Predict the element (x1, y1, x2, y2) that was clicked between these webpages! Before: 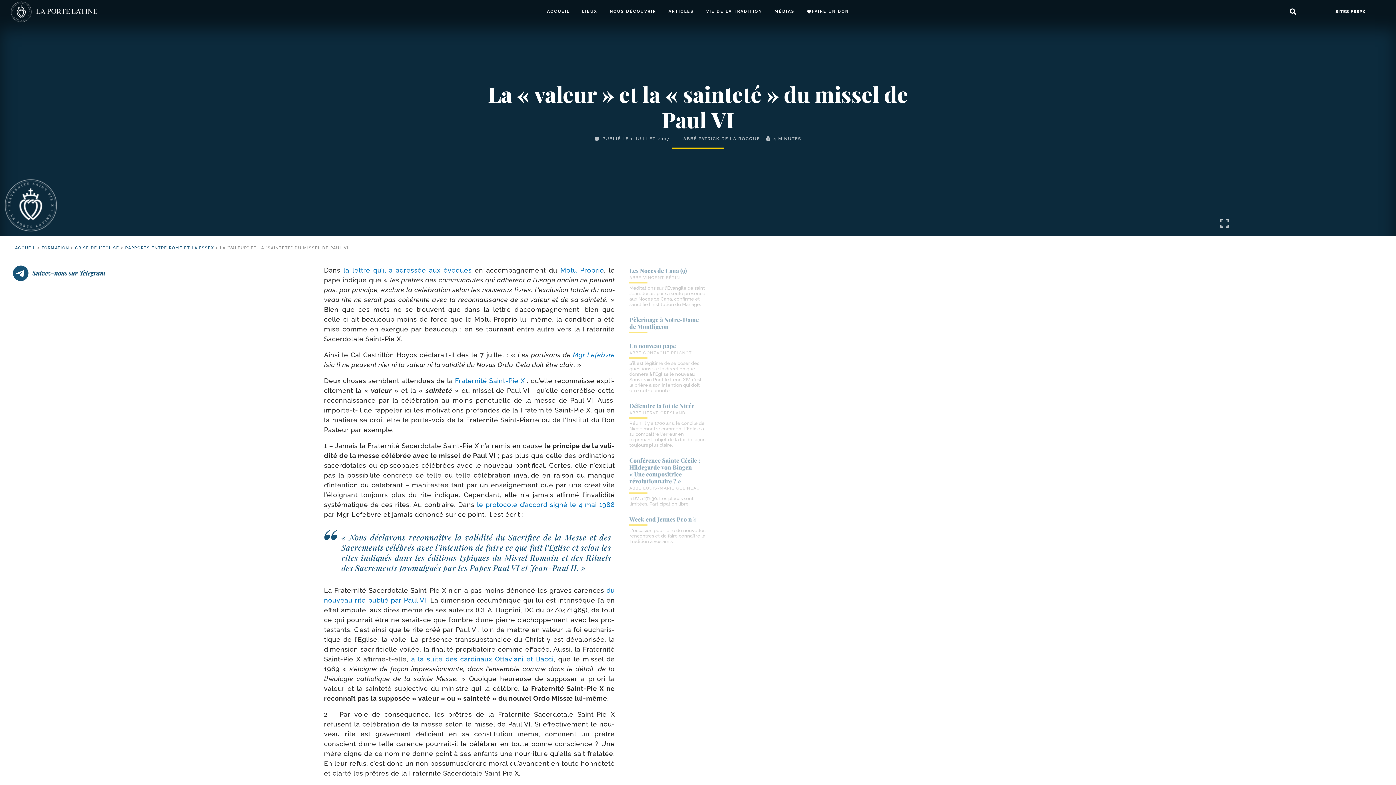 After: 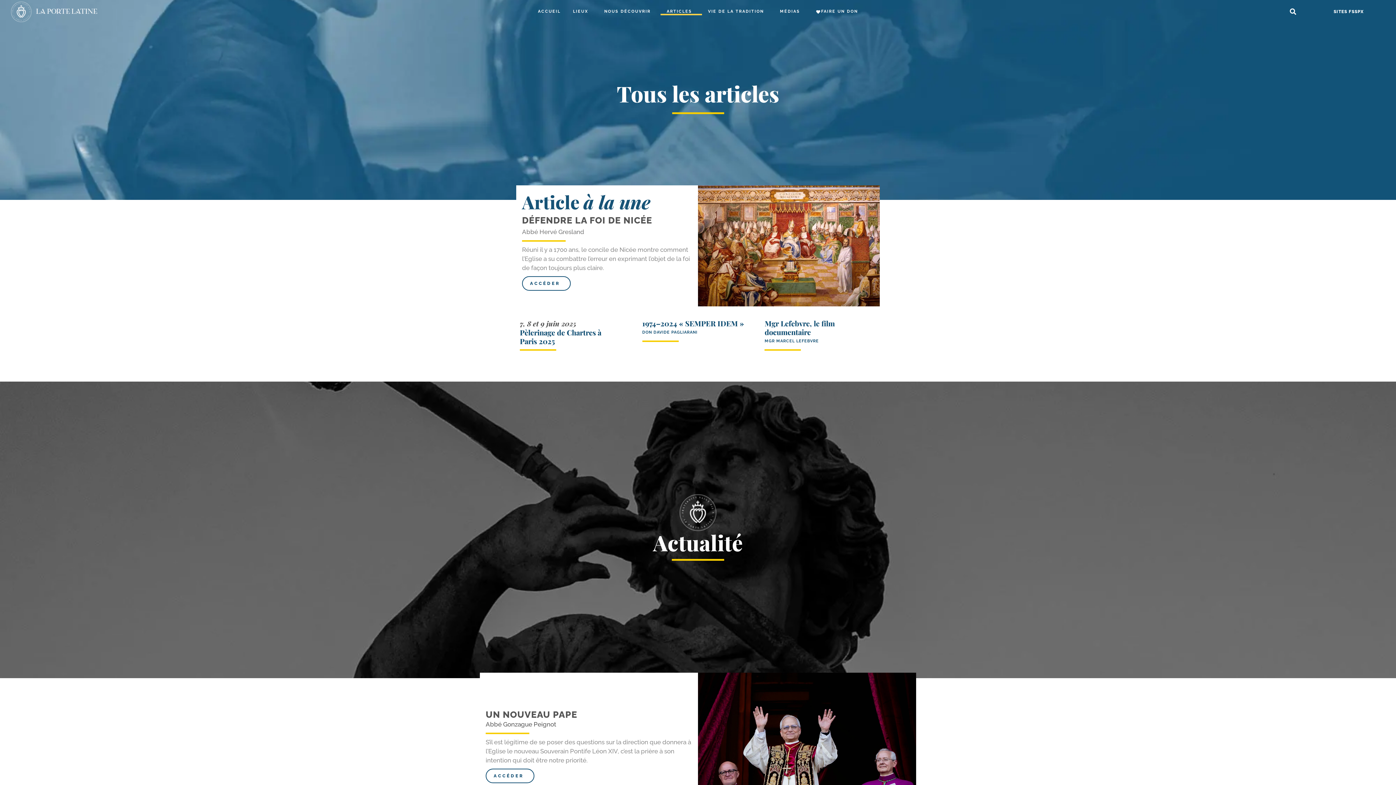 Action: label: ARTICLES bbox: (662, 8, 700, 15)